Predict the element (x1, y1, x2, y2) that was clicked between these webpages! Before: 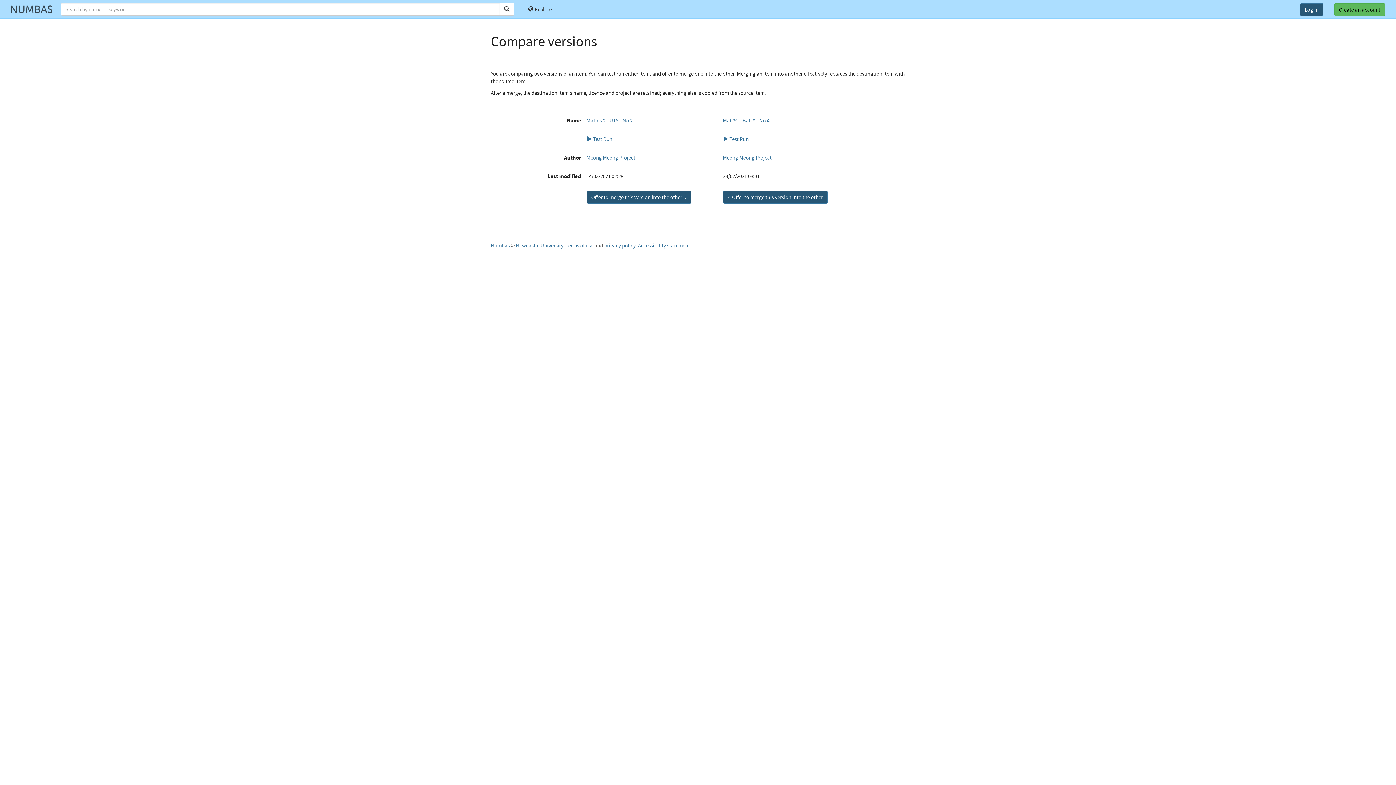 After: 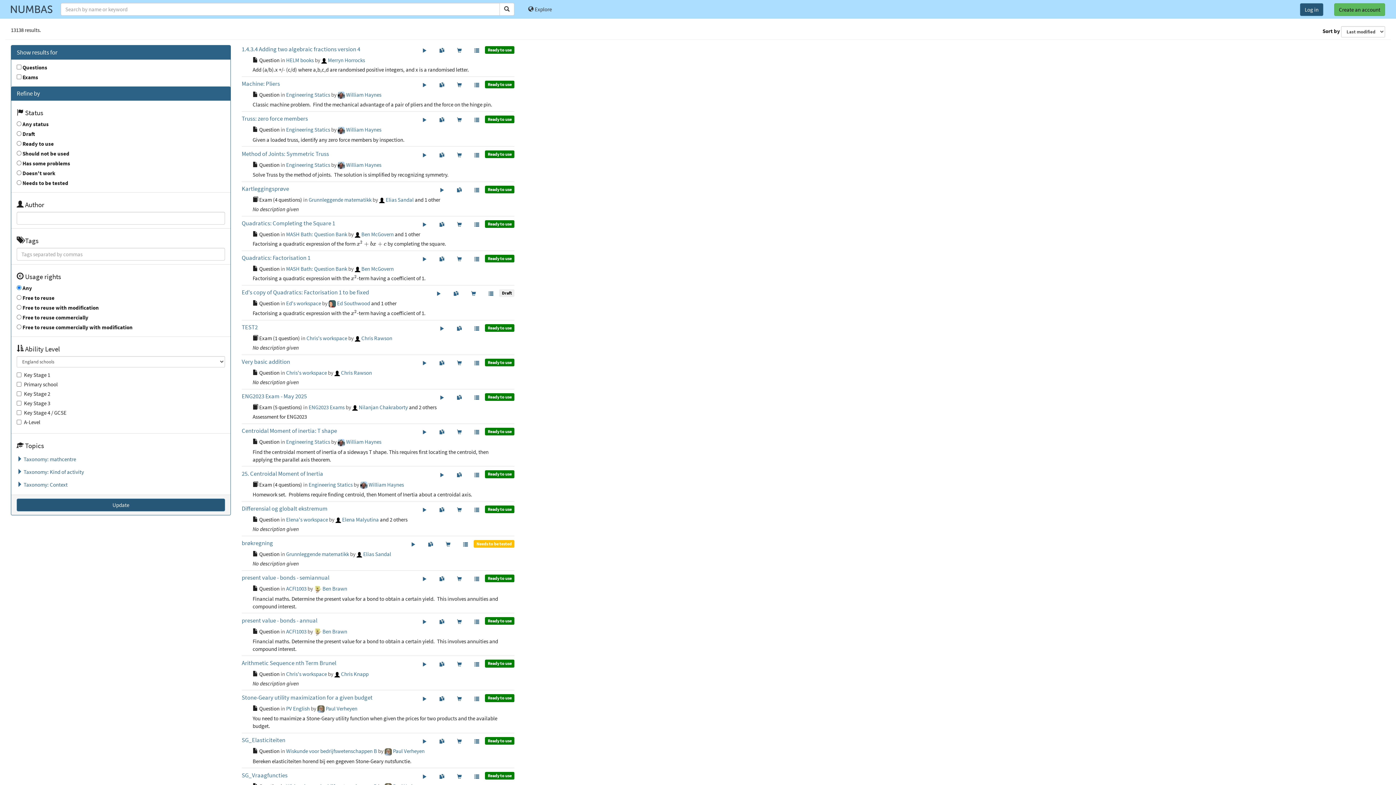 Action: bbox: (499, 2, 514, 15) label: Search